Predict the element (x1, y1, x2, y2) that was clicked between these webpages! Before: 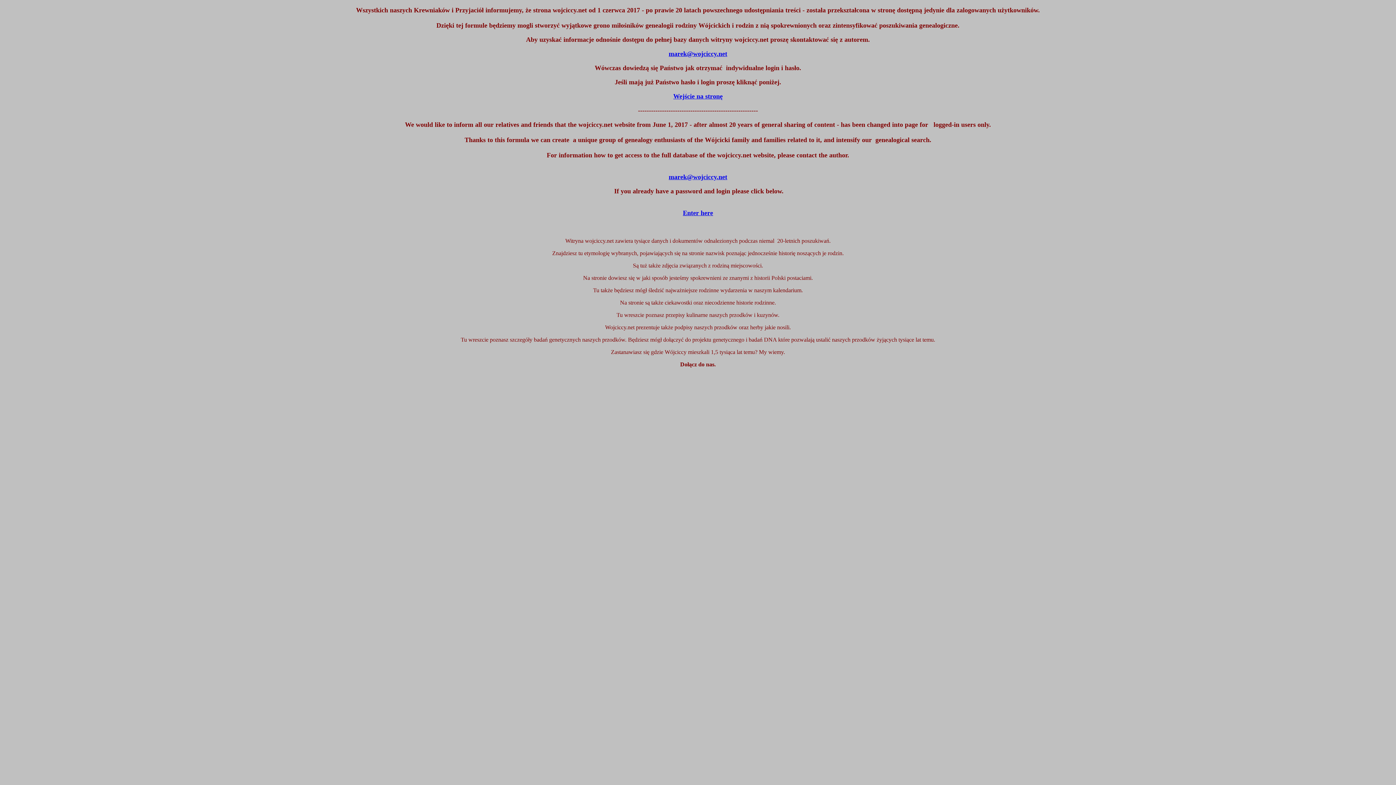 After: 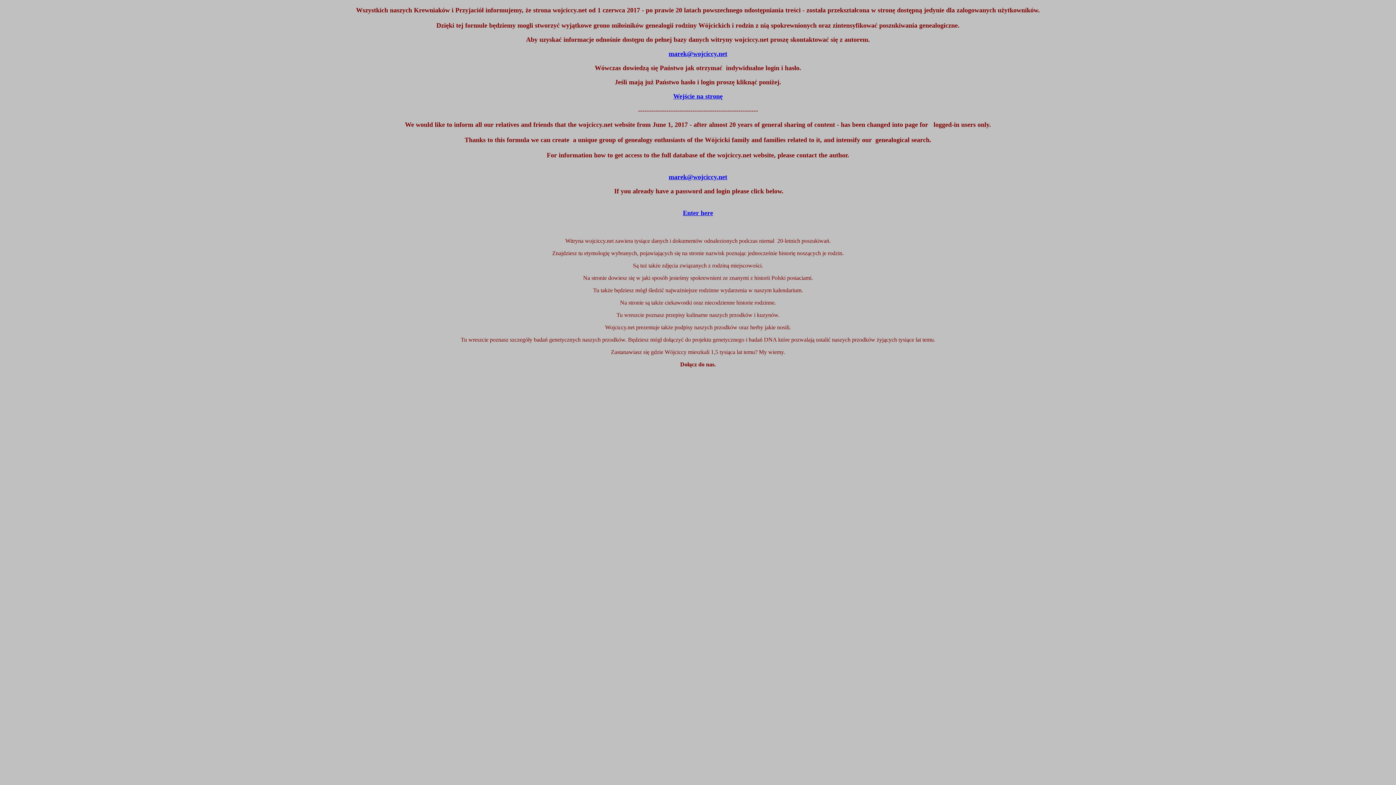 Action: label: Enter here bbox: (683, 209, 713, 216)